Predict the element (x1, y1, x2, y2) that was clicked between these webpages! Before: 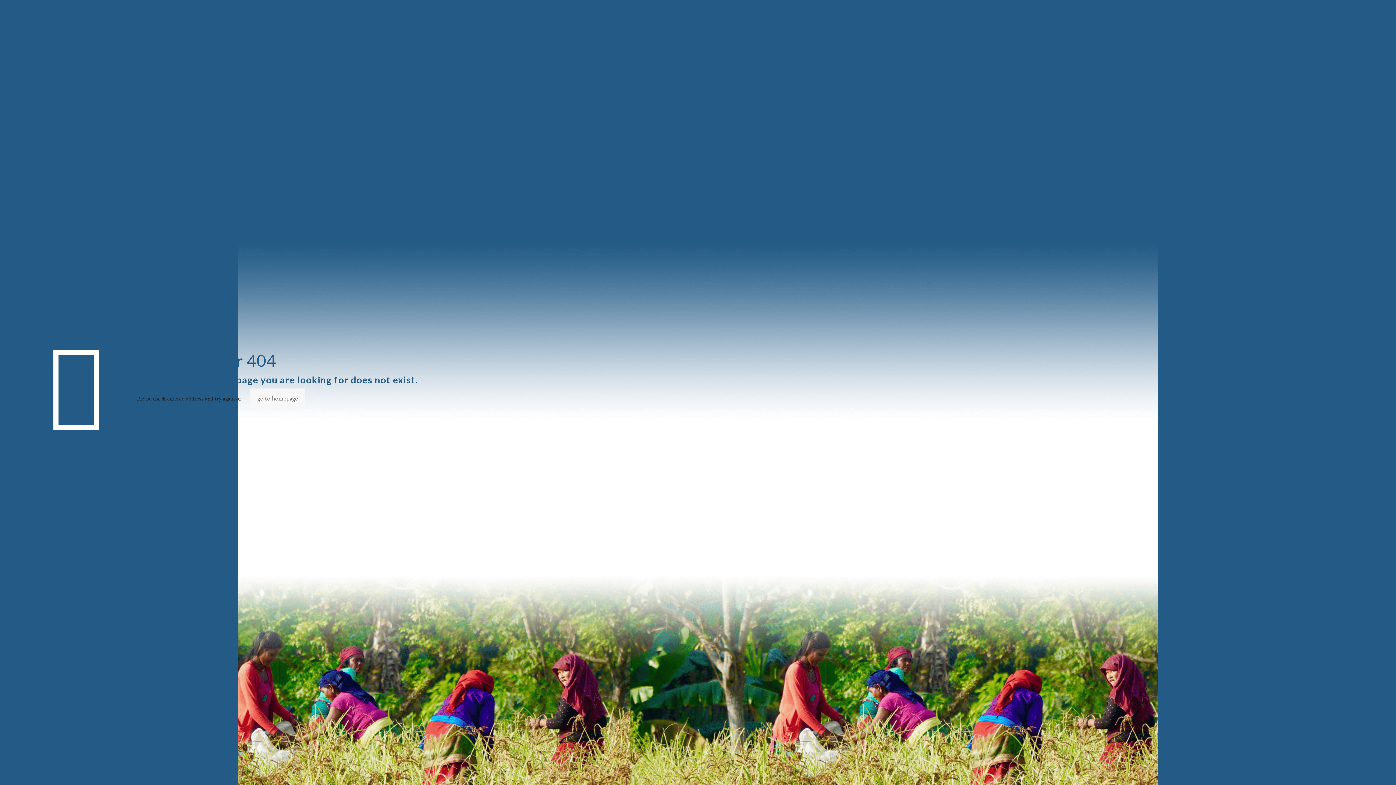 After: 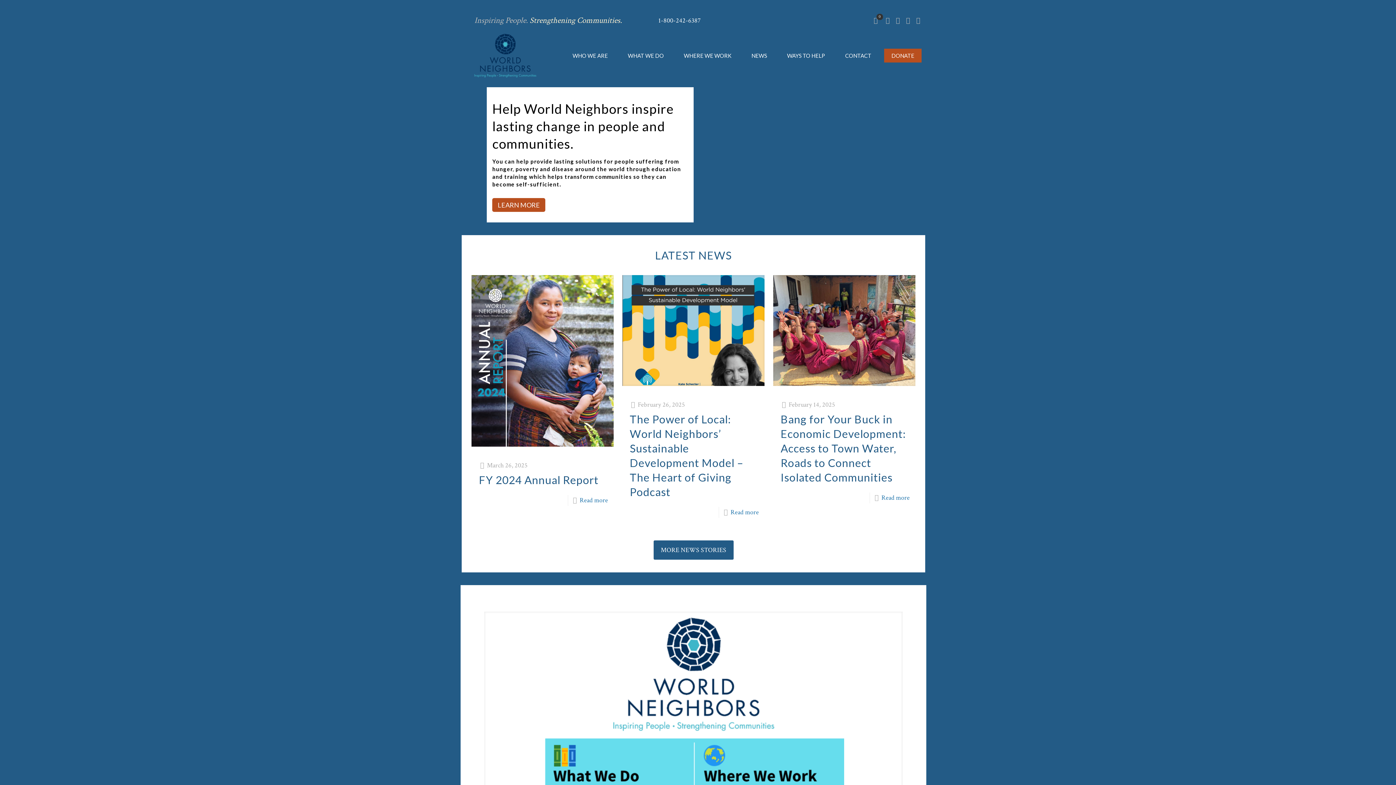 Action: label: go to homepage bbox: (250, 388, 305, 408)